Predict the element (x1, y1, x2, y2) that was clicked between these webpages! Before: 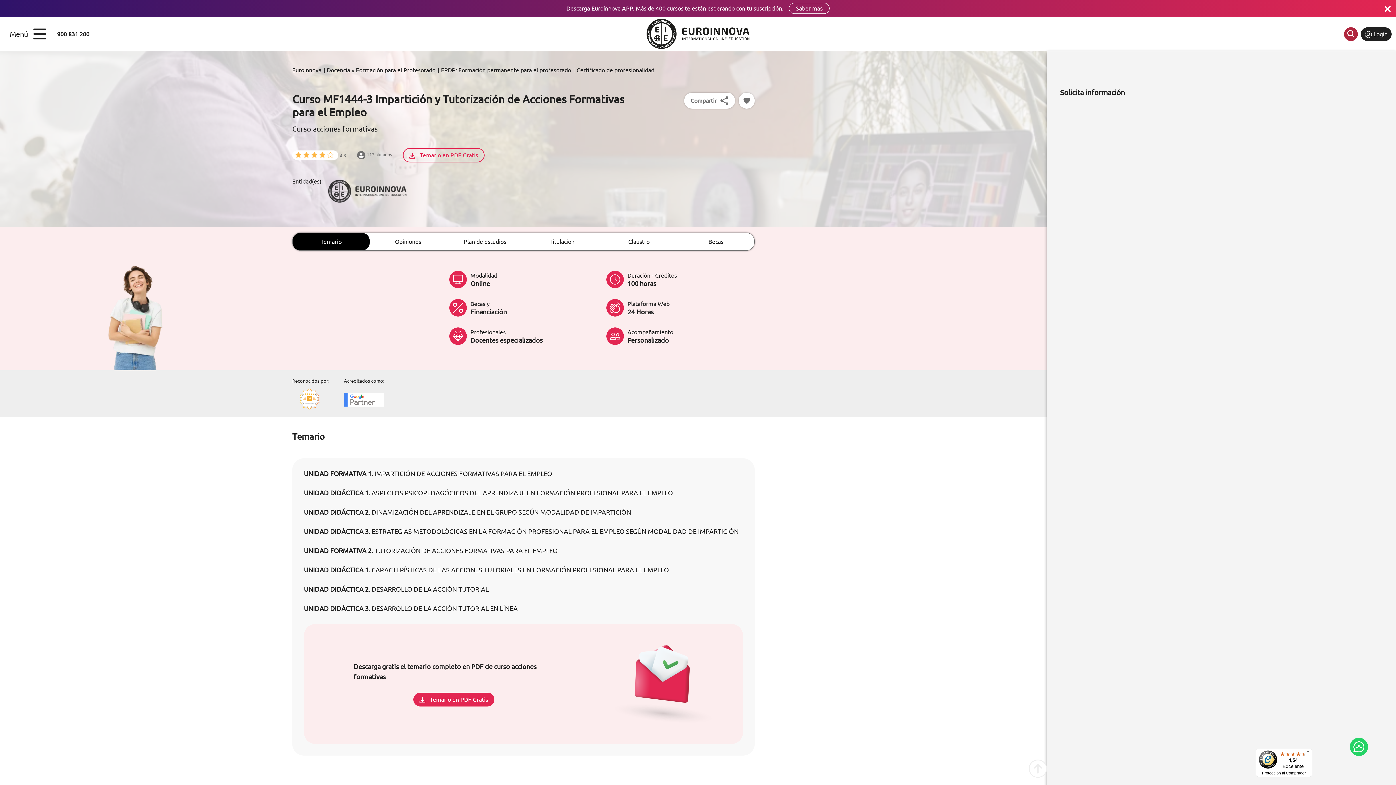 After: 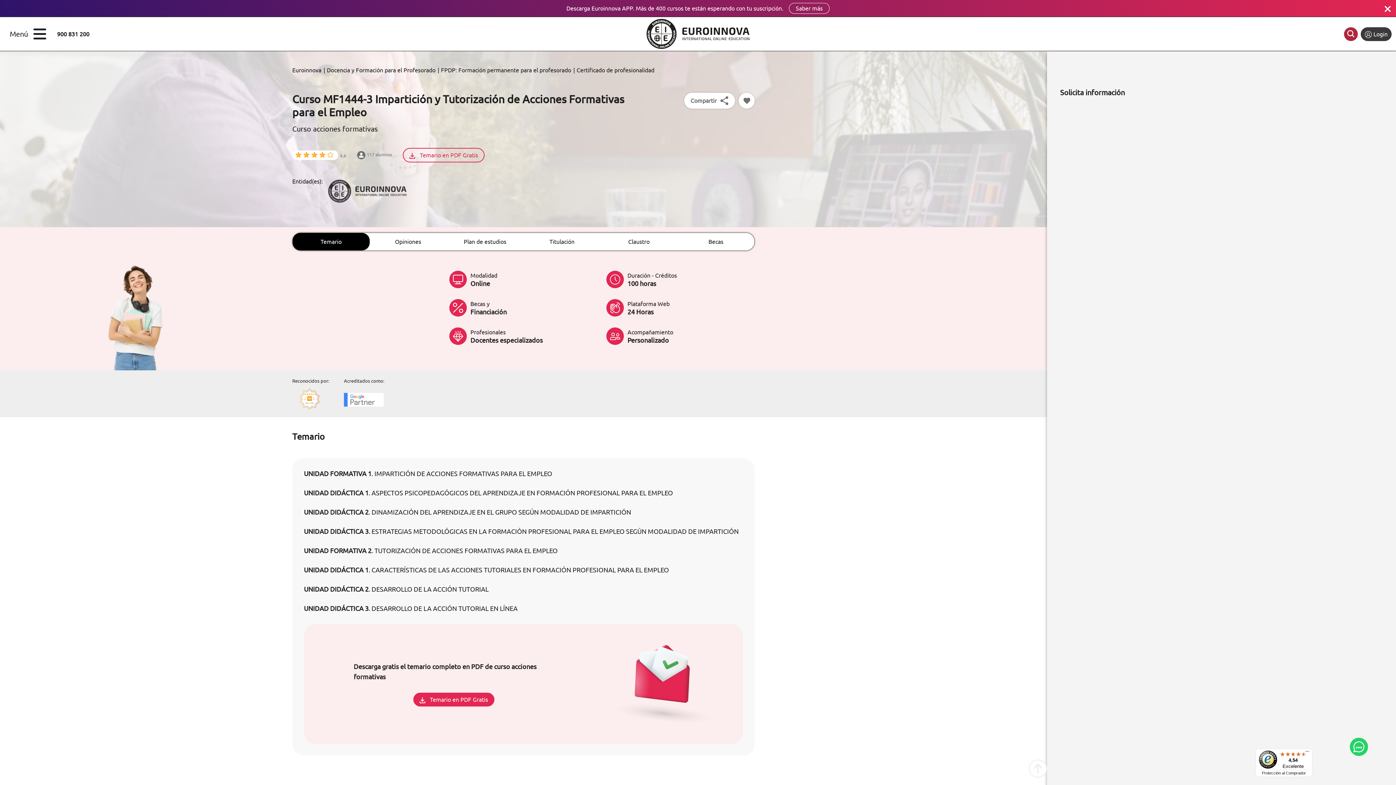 Action: bbox: (1361, 27, 1392, 40) label:  Login